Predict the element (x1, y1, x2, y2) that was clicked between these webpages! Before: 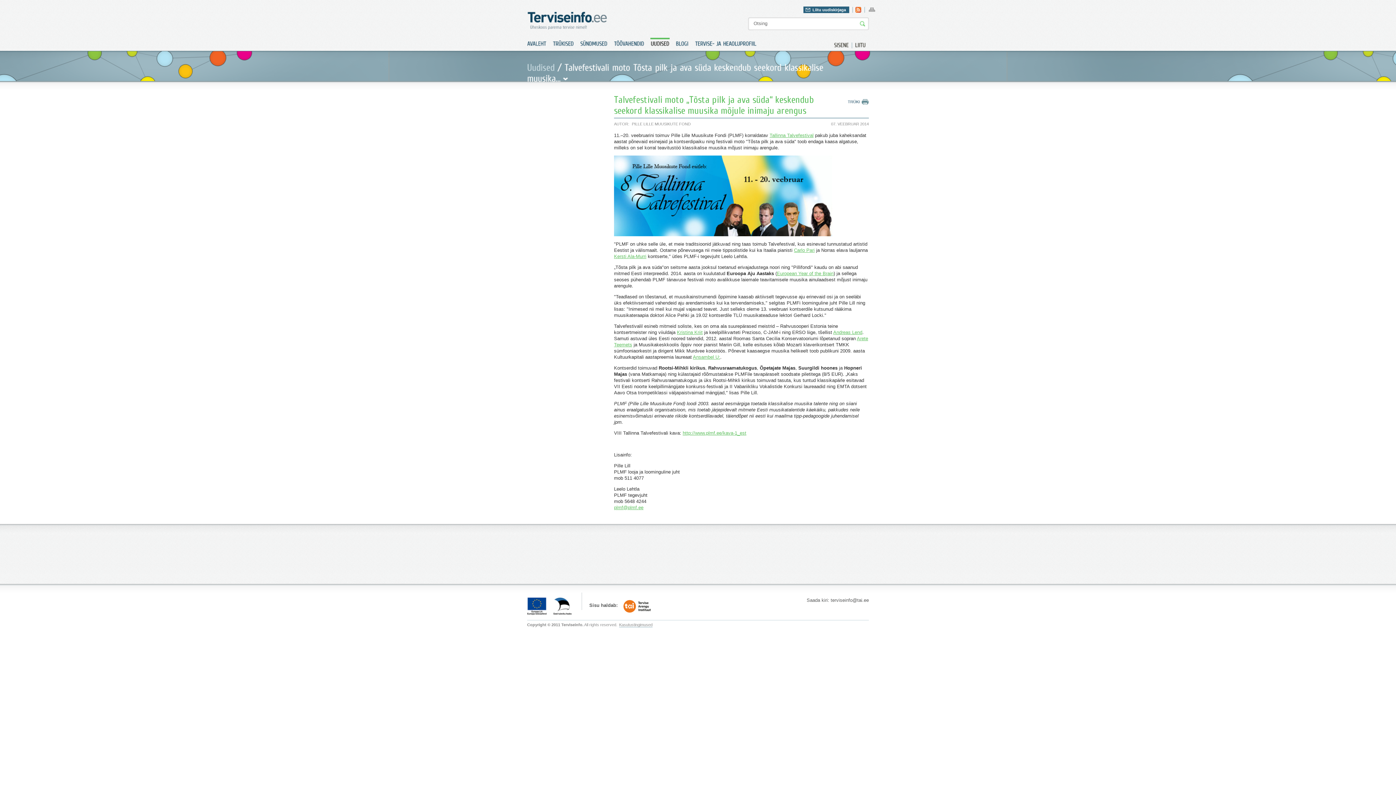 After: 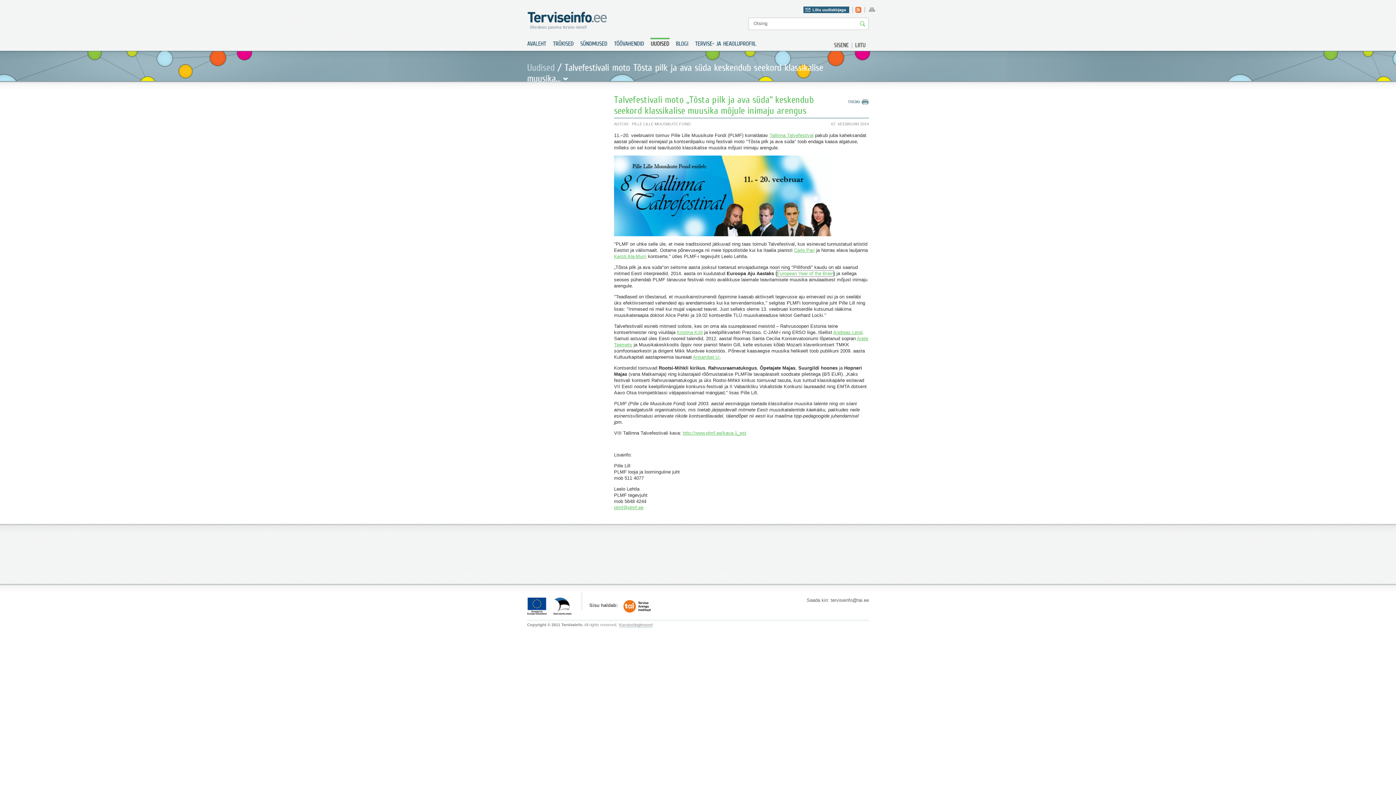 Action: bbox: (777, 270, 833, 276) label: European Year of the Brain